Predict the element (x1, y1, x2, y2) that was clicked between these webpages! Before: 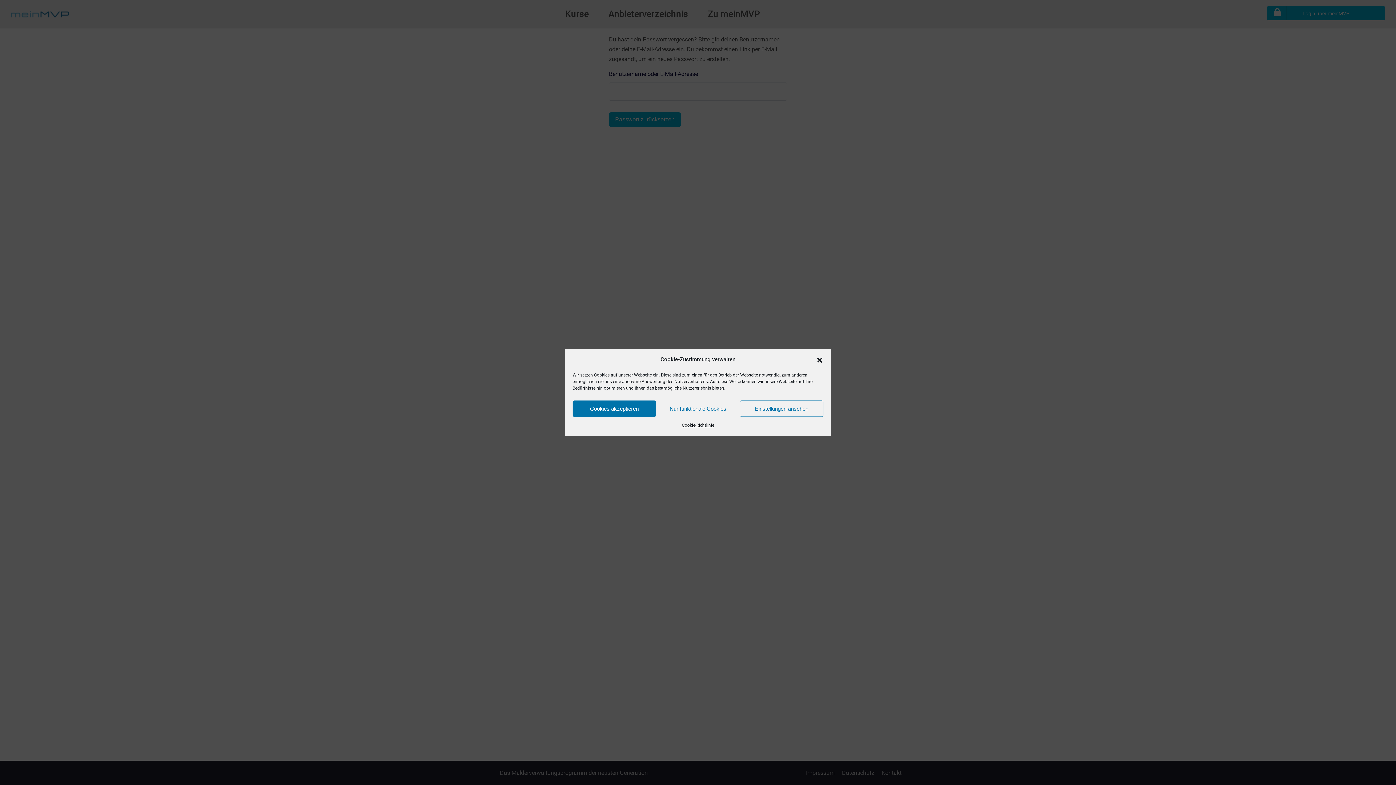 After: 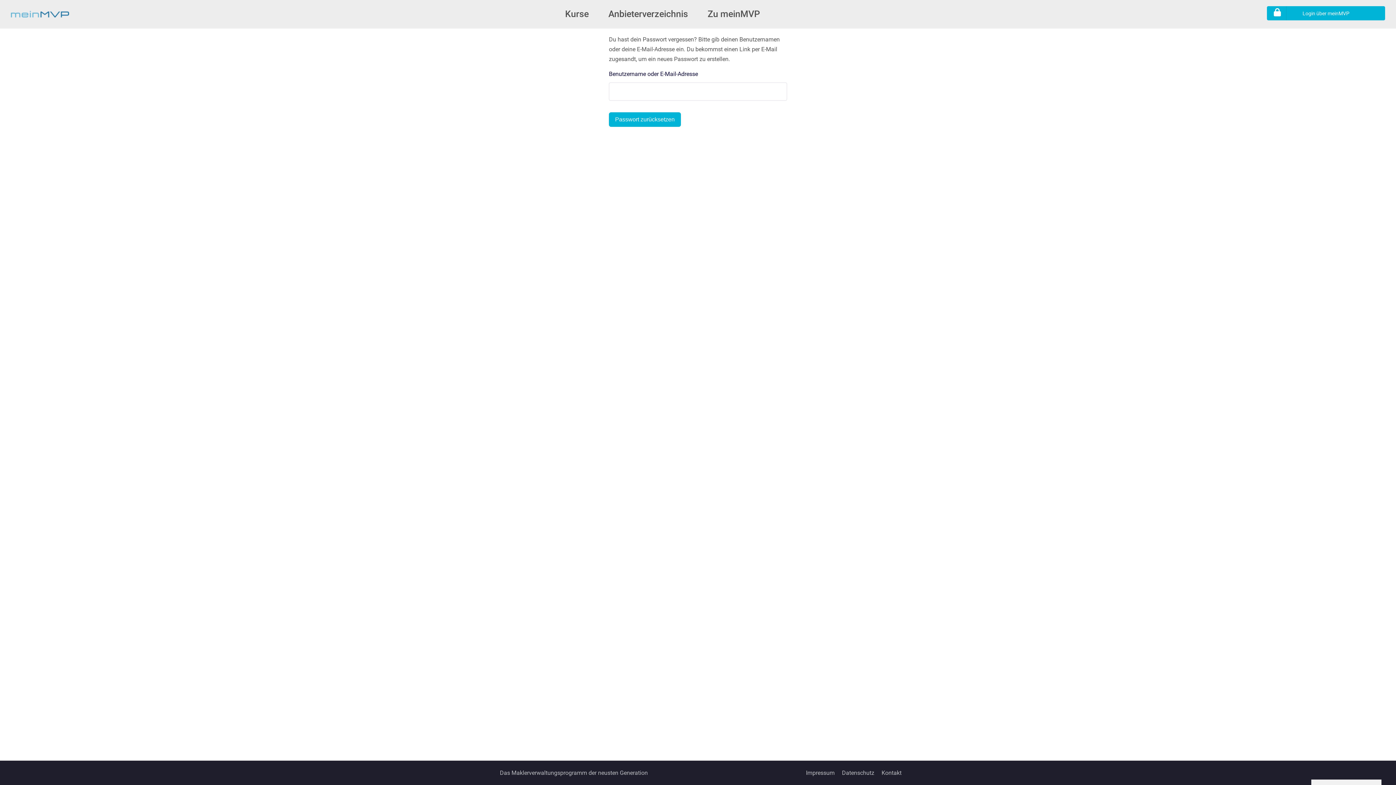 Action: bbox: (816, 356, 823, 363) label: Dialog schließen